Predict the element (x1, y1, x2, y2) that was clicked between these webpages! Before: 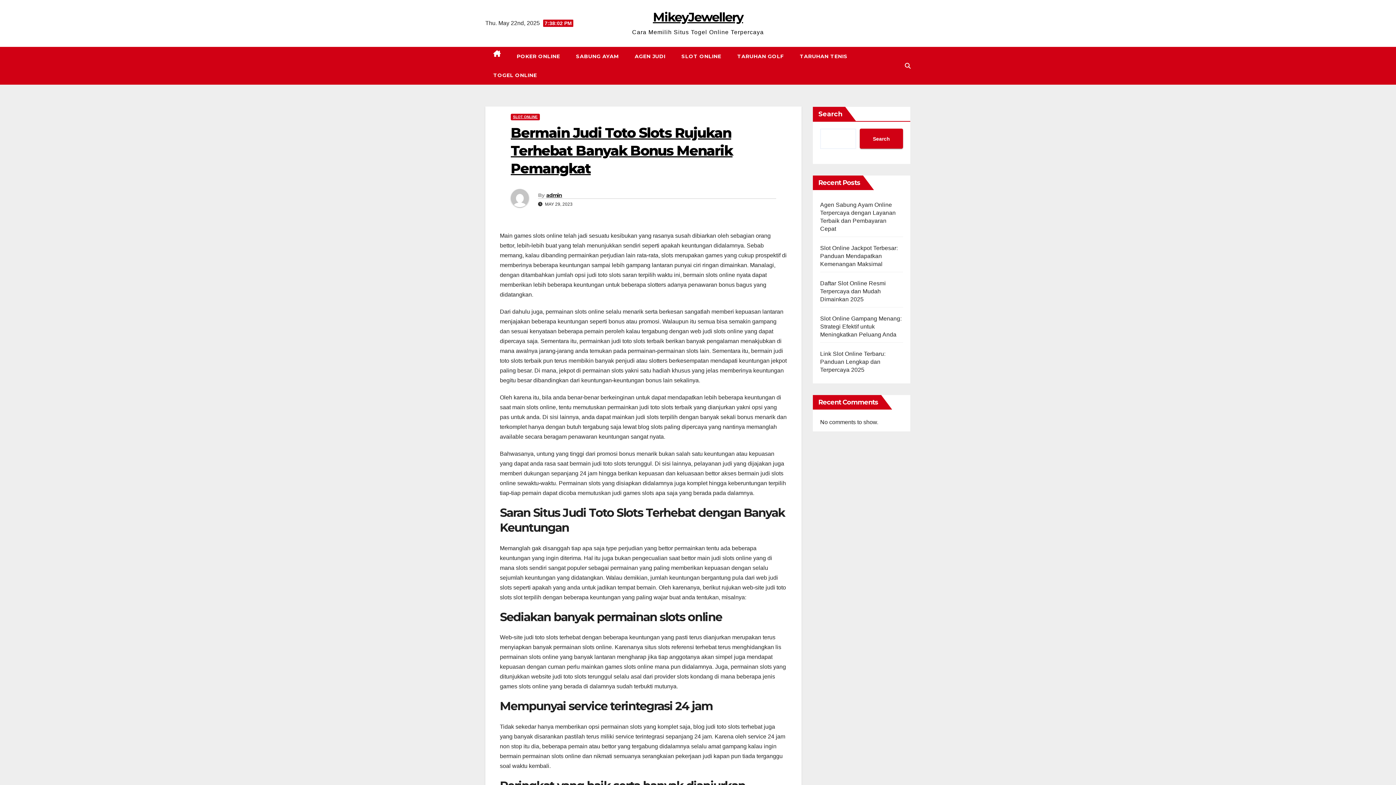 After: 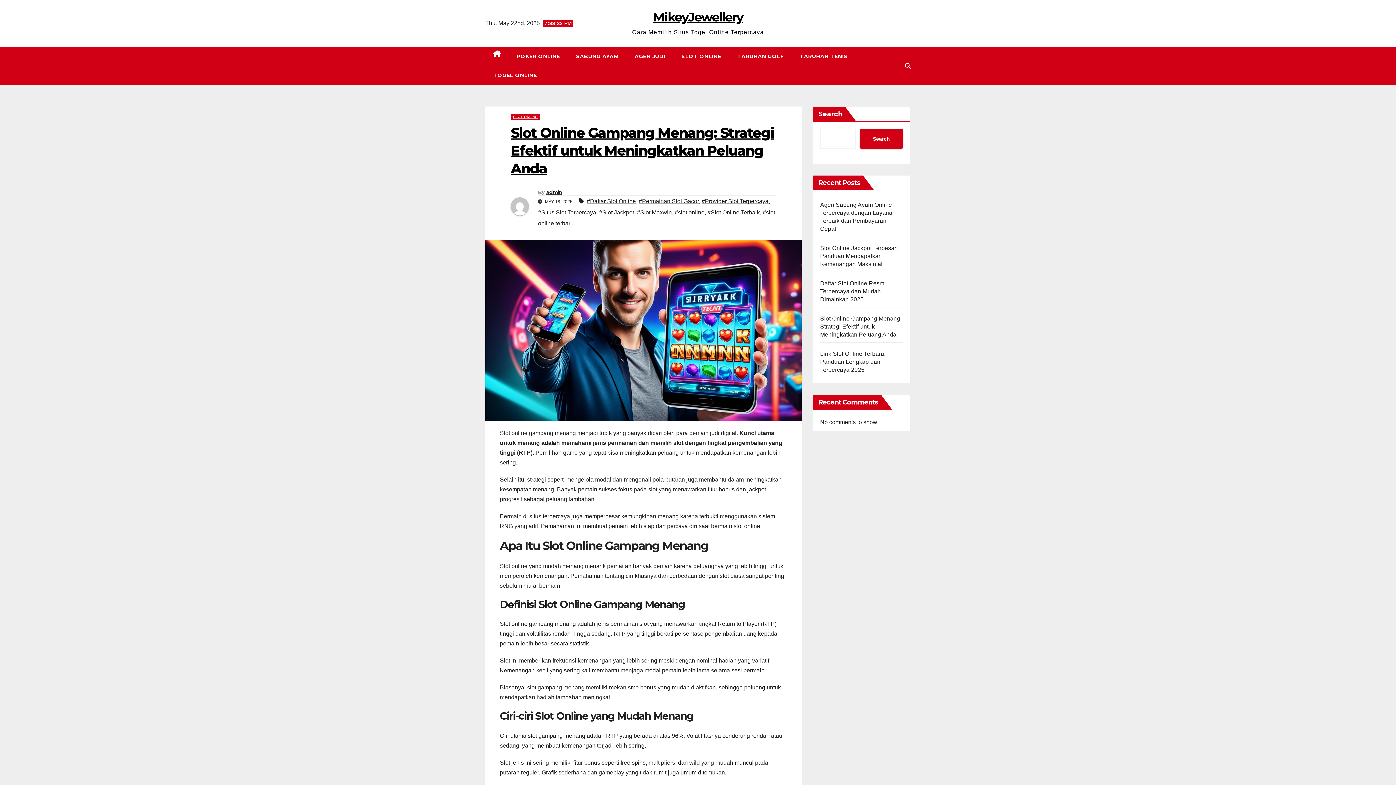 Action: bbox: (820, 315, 901, 337) label: Slot Online Gampang Menang: Strategi Efektif untuk Meningkatkan Peluang Anda